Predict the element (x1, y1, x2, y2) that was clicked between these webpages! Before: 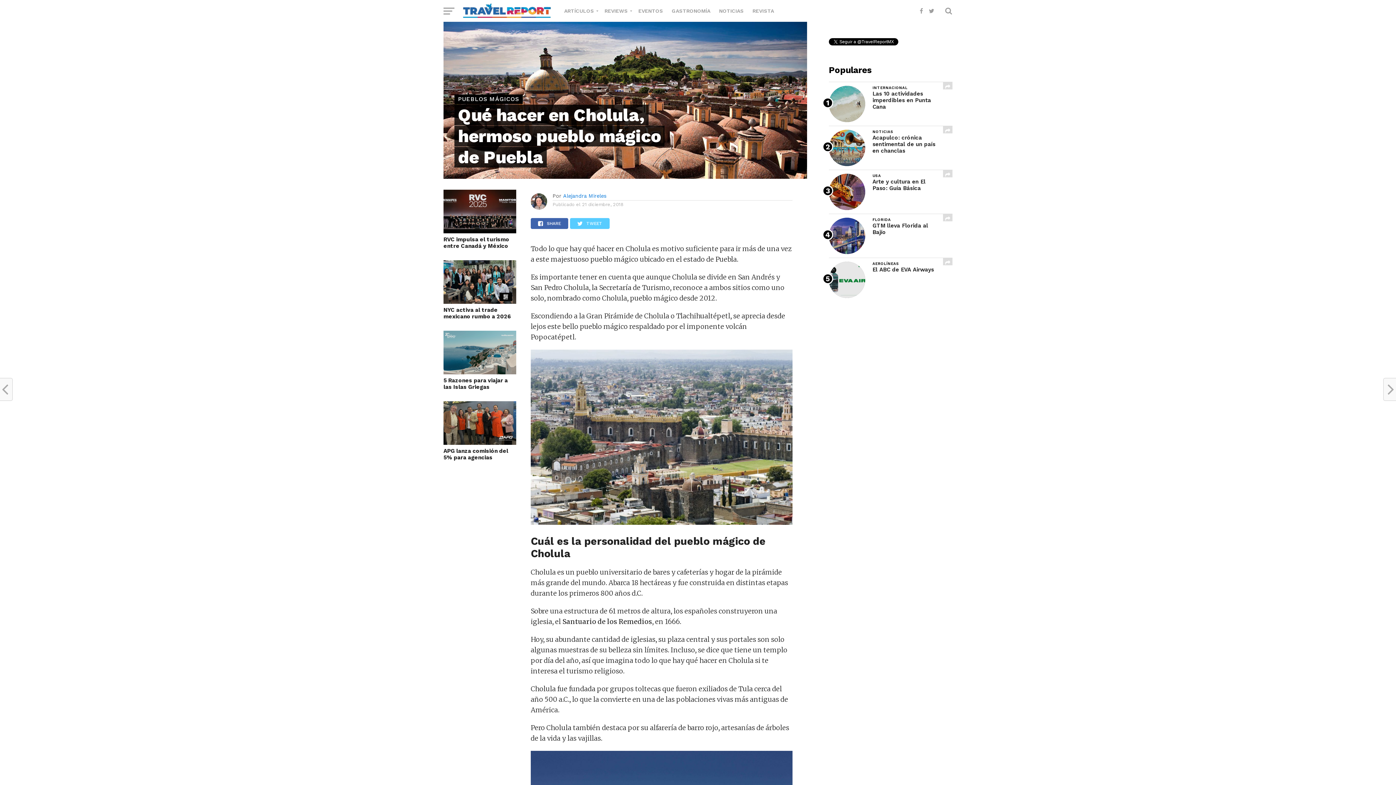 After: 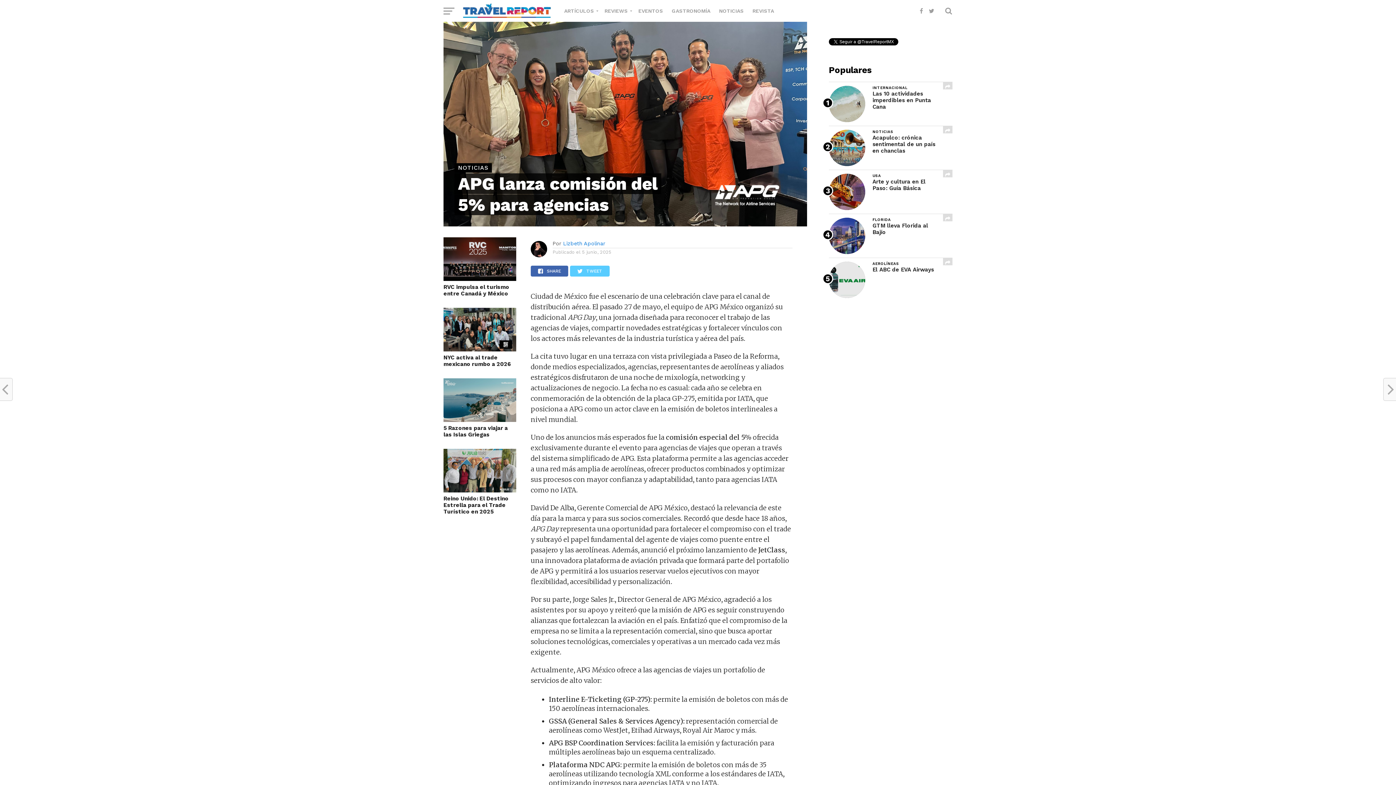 Action: bbox: (443, 448, 516, 461) label: APG lanza comisión del 5% para agencias